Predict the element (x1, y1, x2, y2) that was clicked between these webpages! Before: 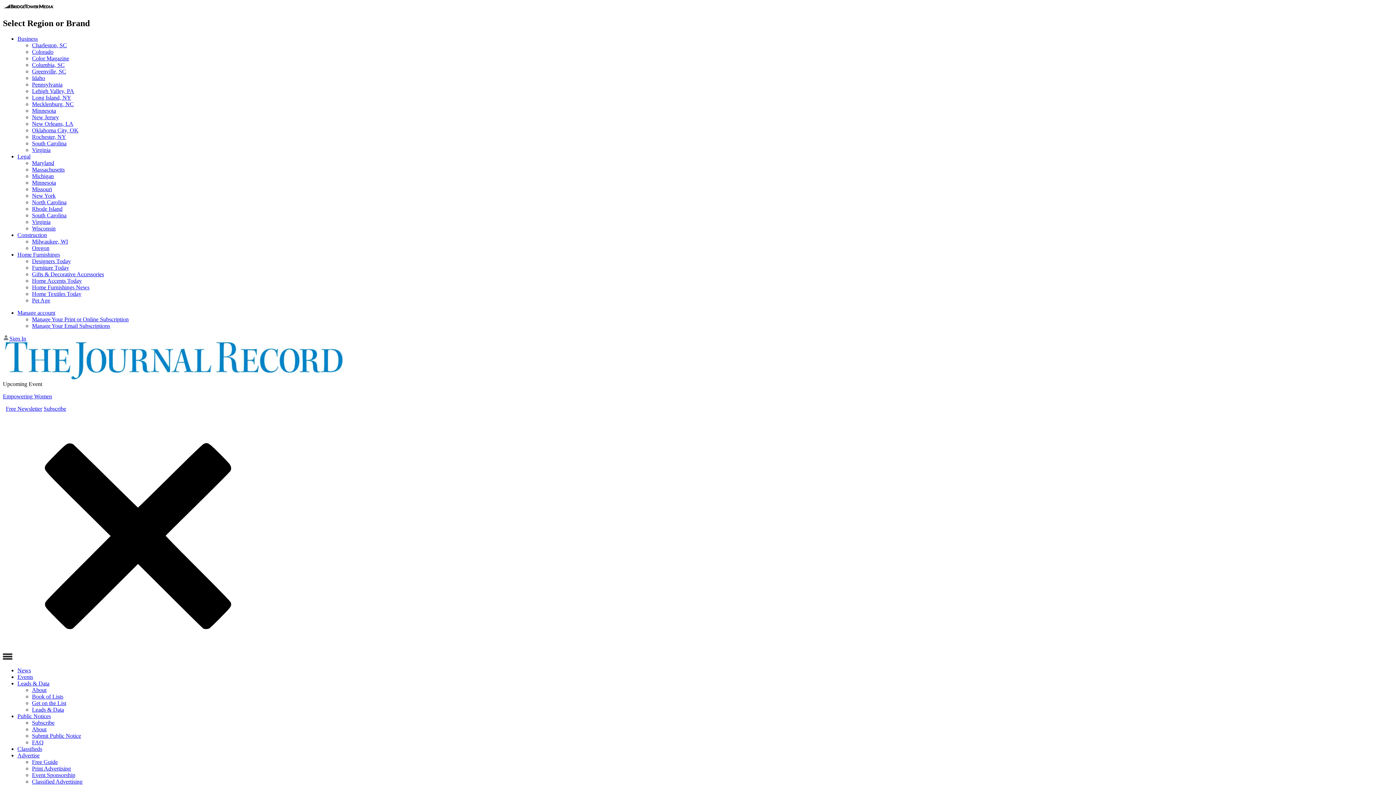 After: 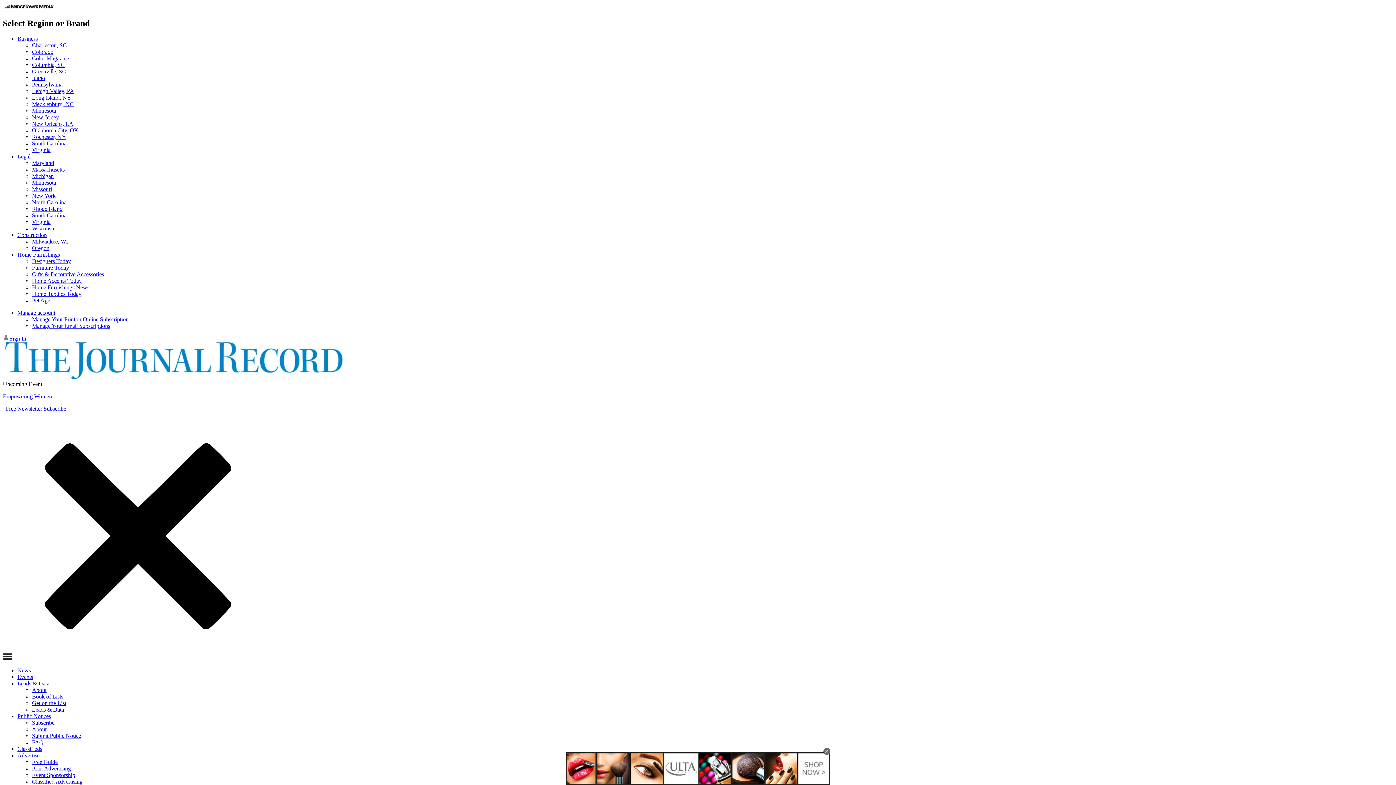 Action: label: Oregon bbox: (32, 245, 49, 251)